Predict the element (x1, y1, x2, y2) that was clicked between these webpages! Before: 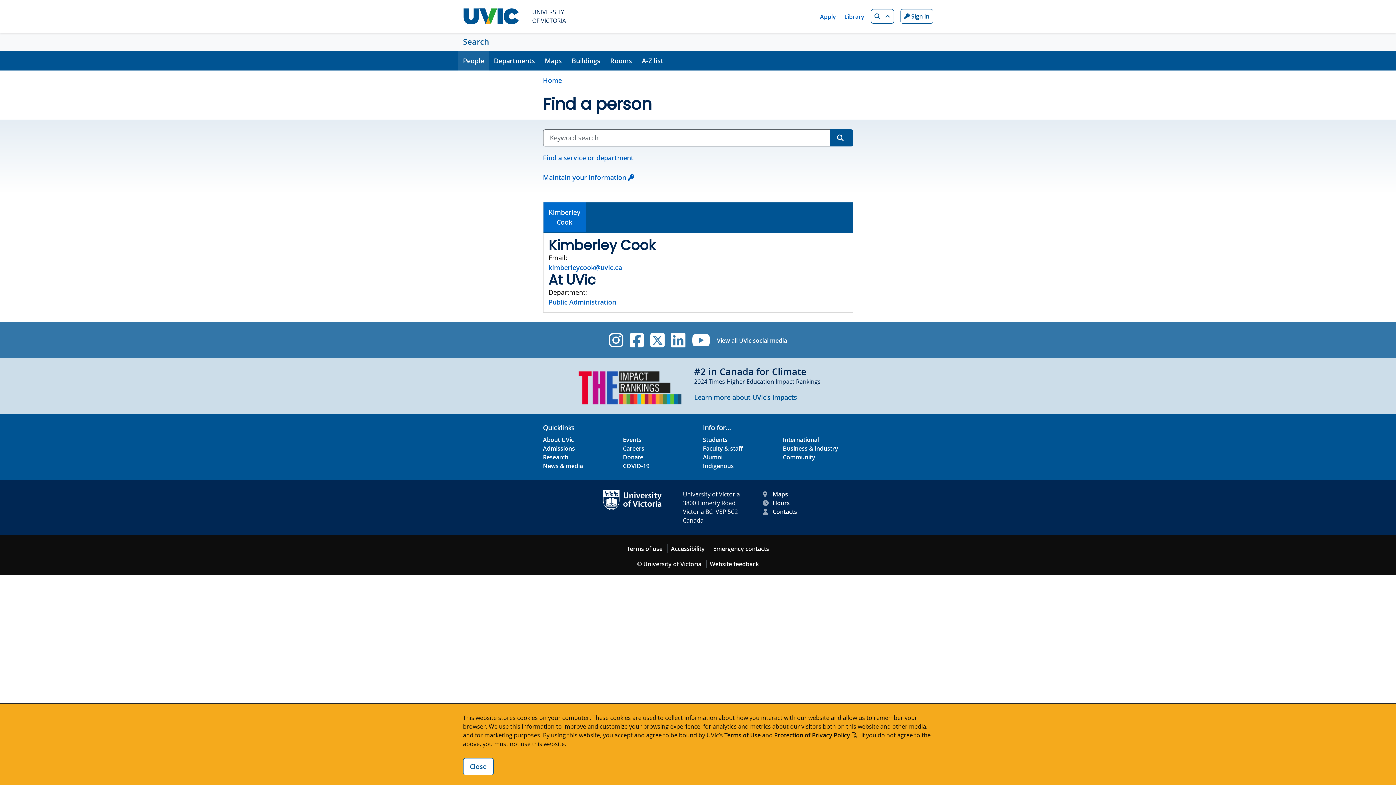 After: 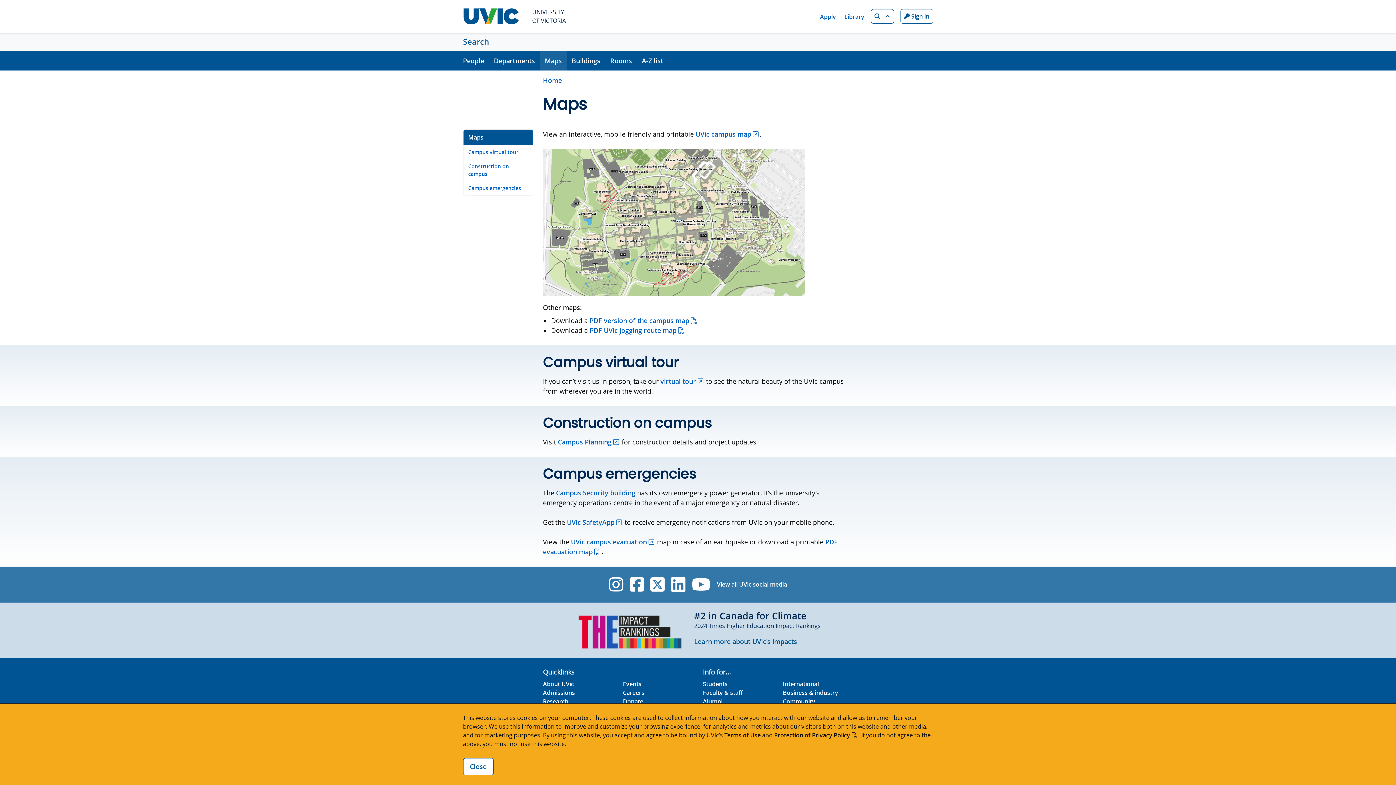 Action: label: Maps bbox: (540, 50, 566, 70)